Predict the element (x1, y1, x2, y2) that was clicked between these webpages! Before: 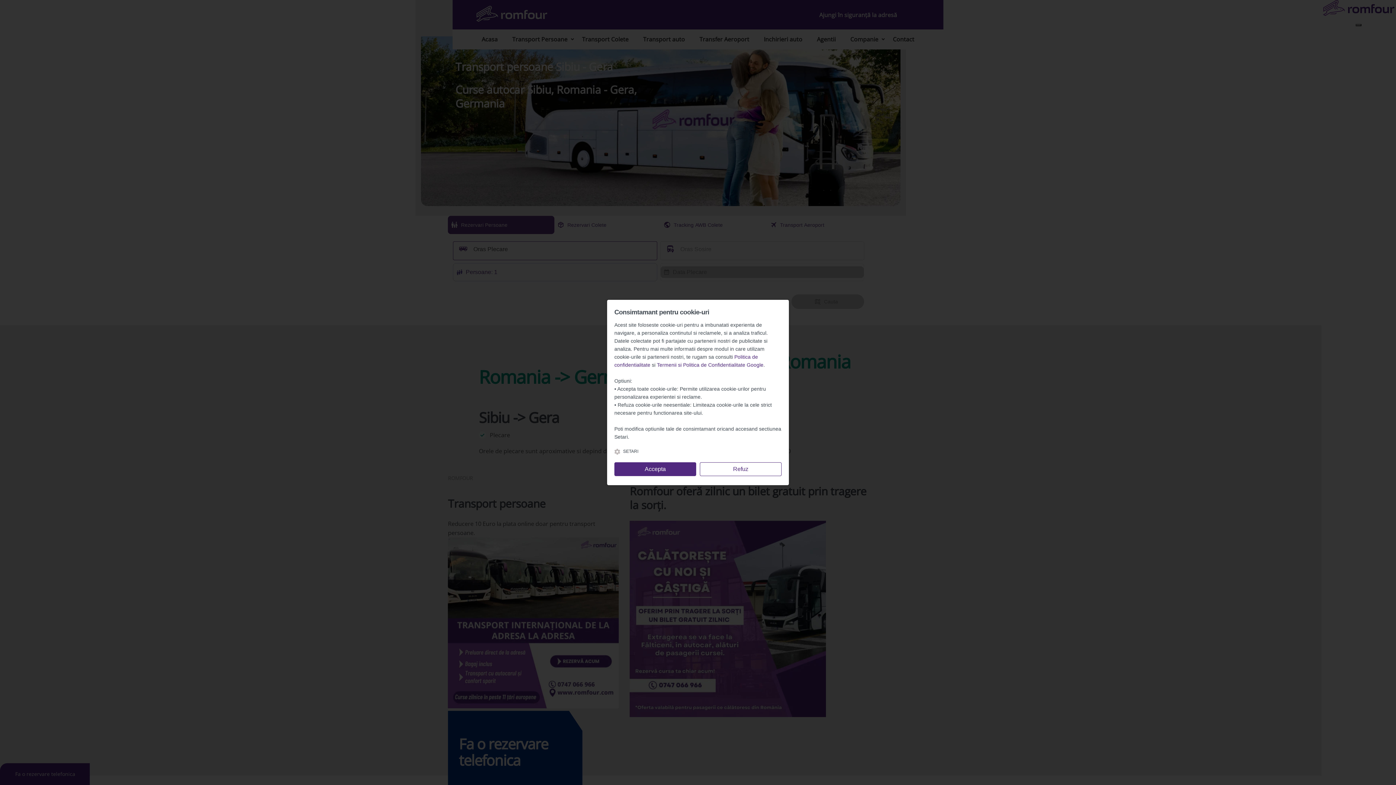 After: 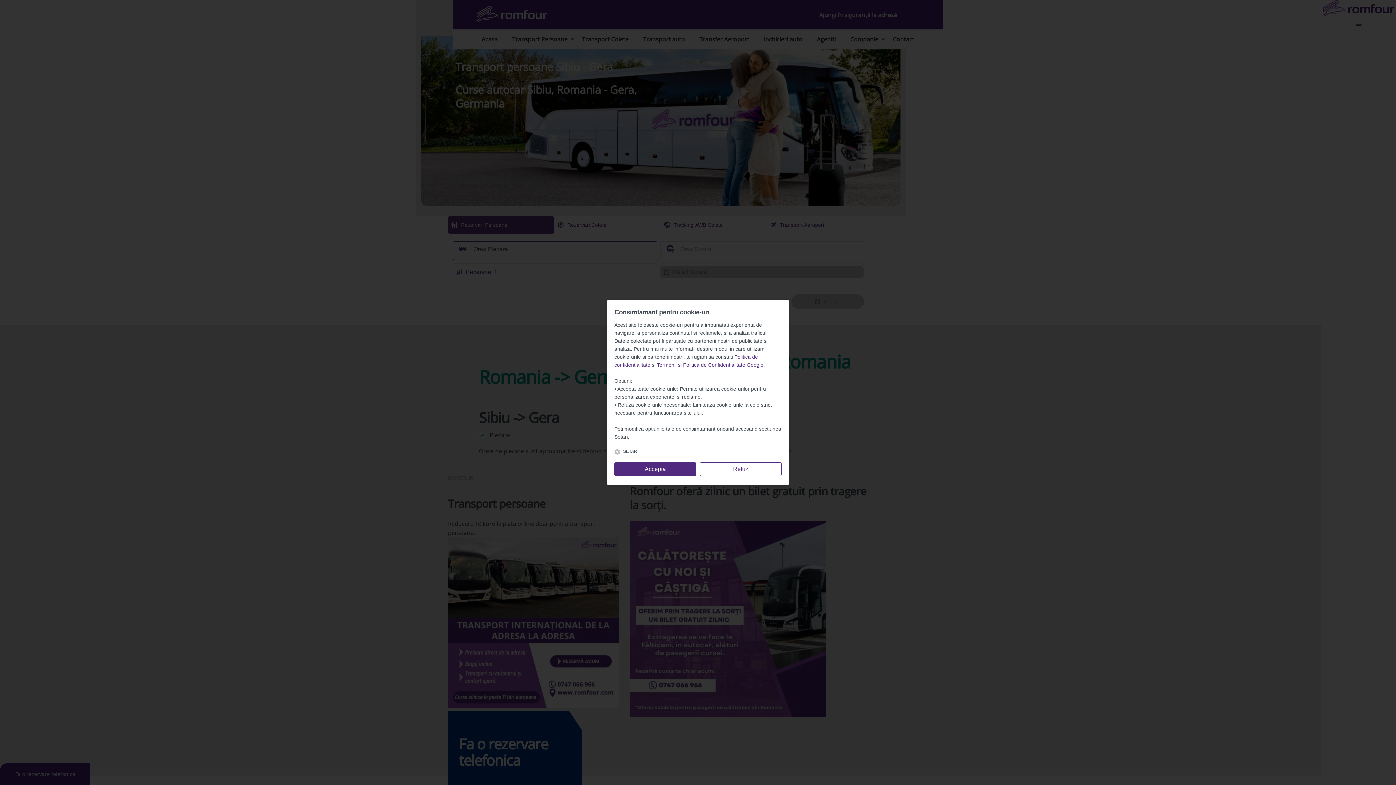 Action: bbox: (657, 362, 763, 369) label: Termenii si Politica de Confidentialitate Google